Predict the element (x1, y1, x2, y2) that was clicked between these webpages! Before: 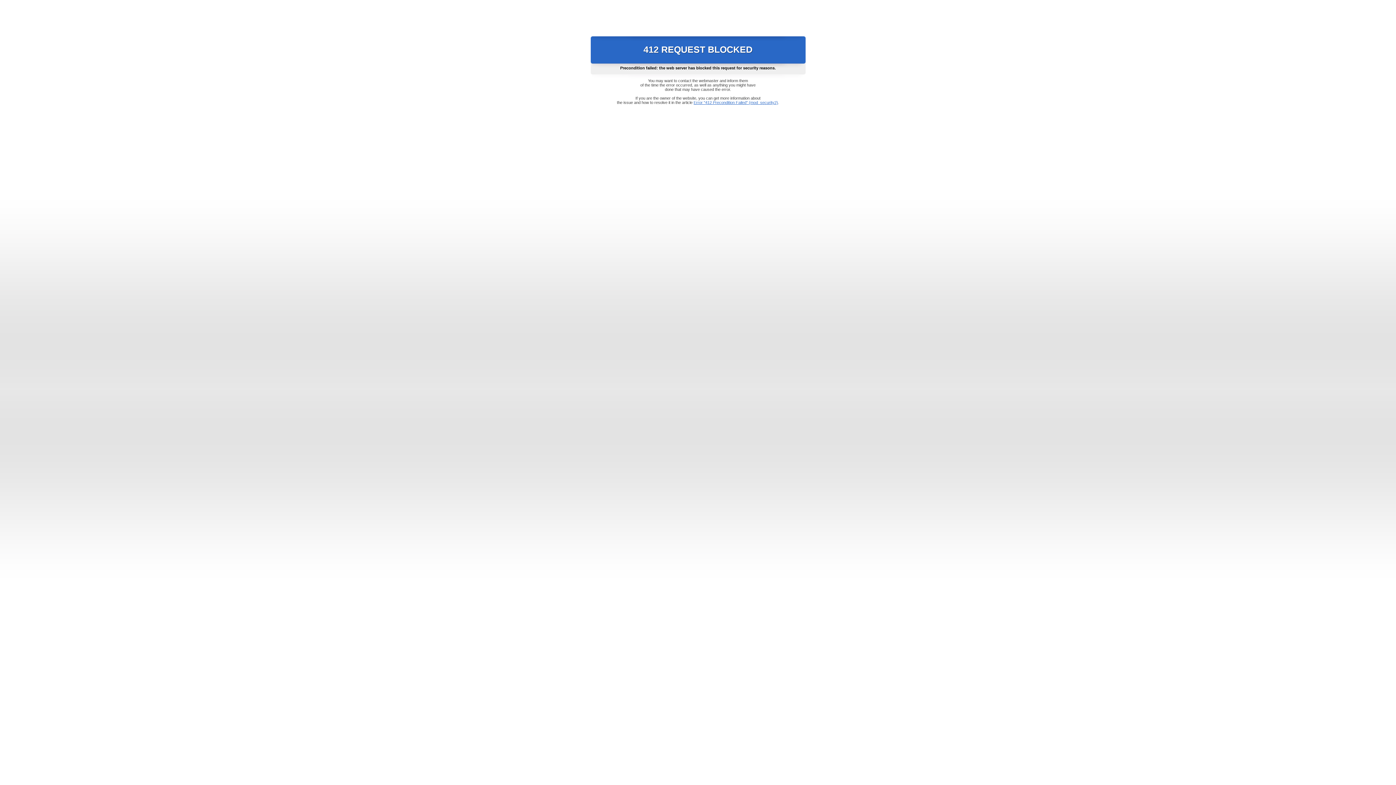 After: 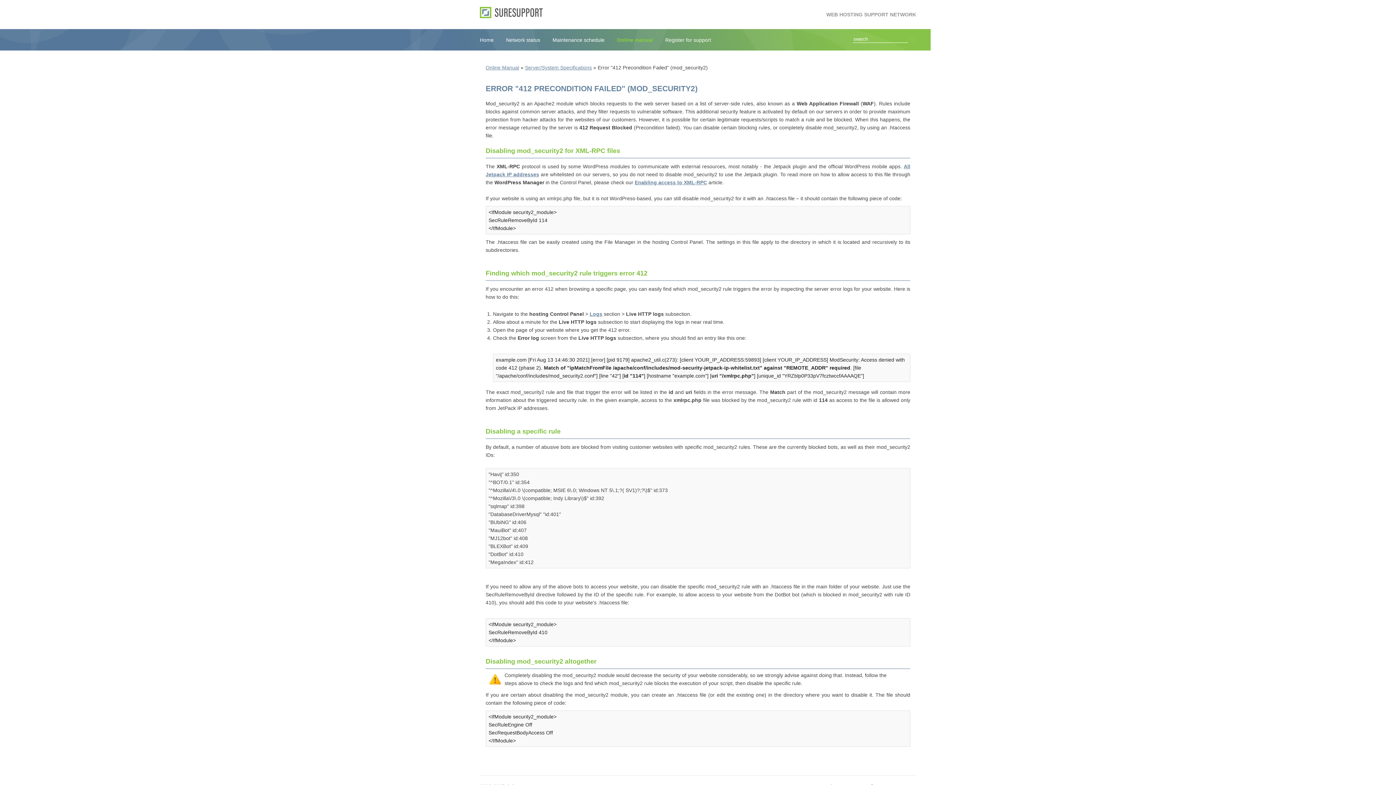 Action: label: Error "412 Precondition Failed" (mod_security2) bbox: (693, 100, 778, 104)